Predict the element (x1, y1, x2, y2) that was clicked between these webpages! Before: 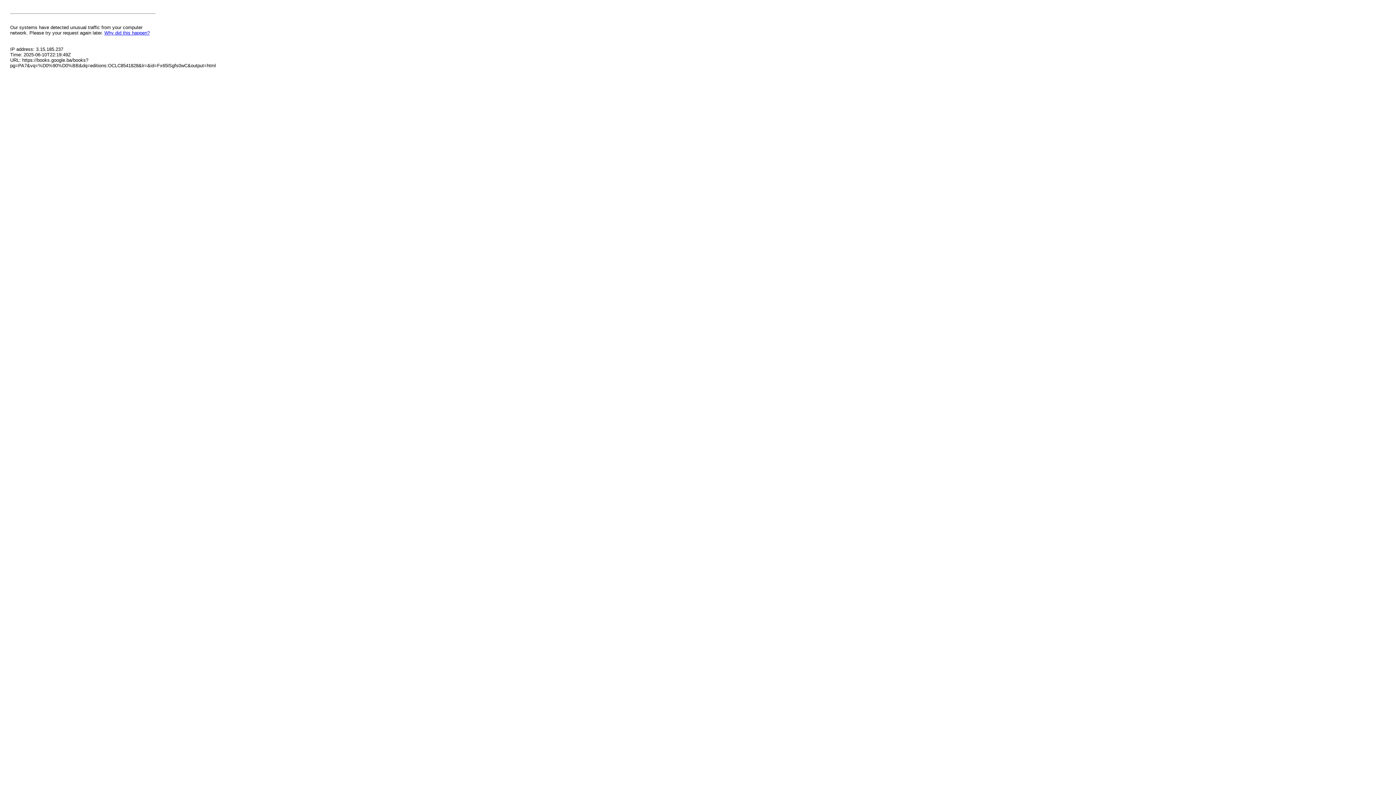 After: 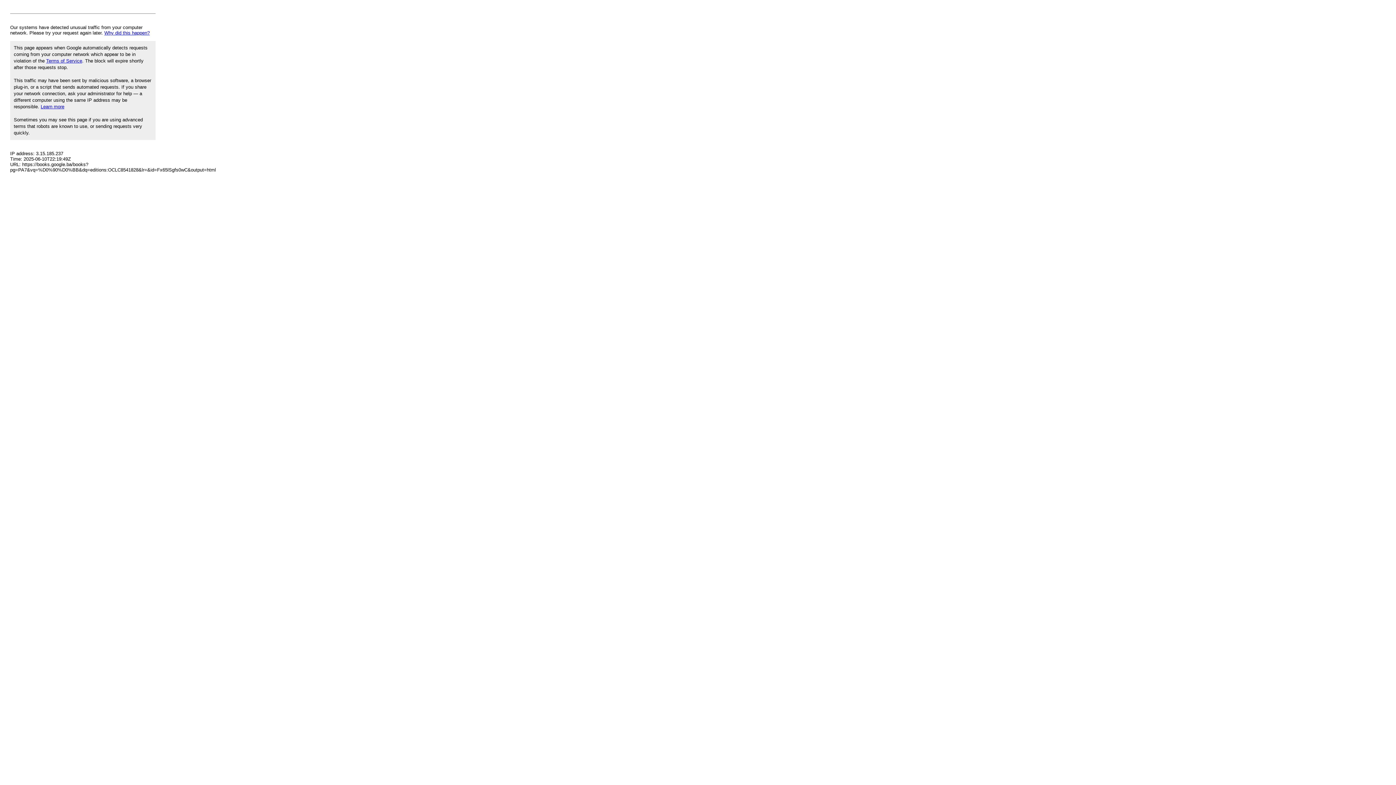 Action: bbox: (104, 30, 149, 35) label: Why did this happen?